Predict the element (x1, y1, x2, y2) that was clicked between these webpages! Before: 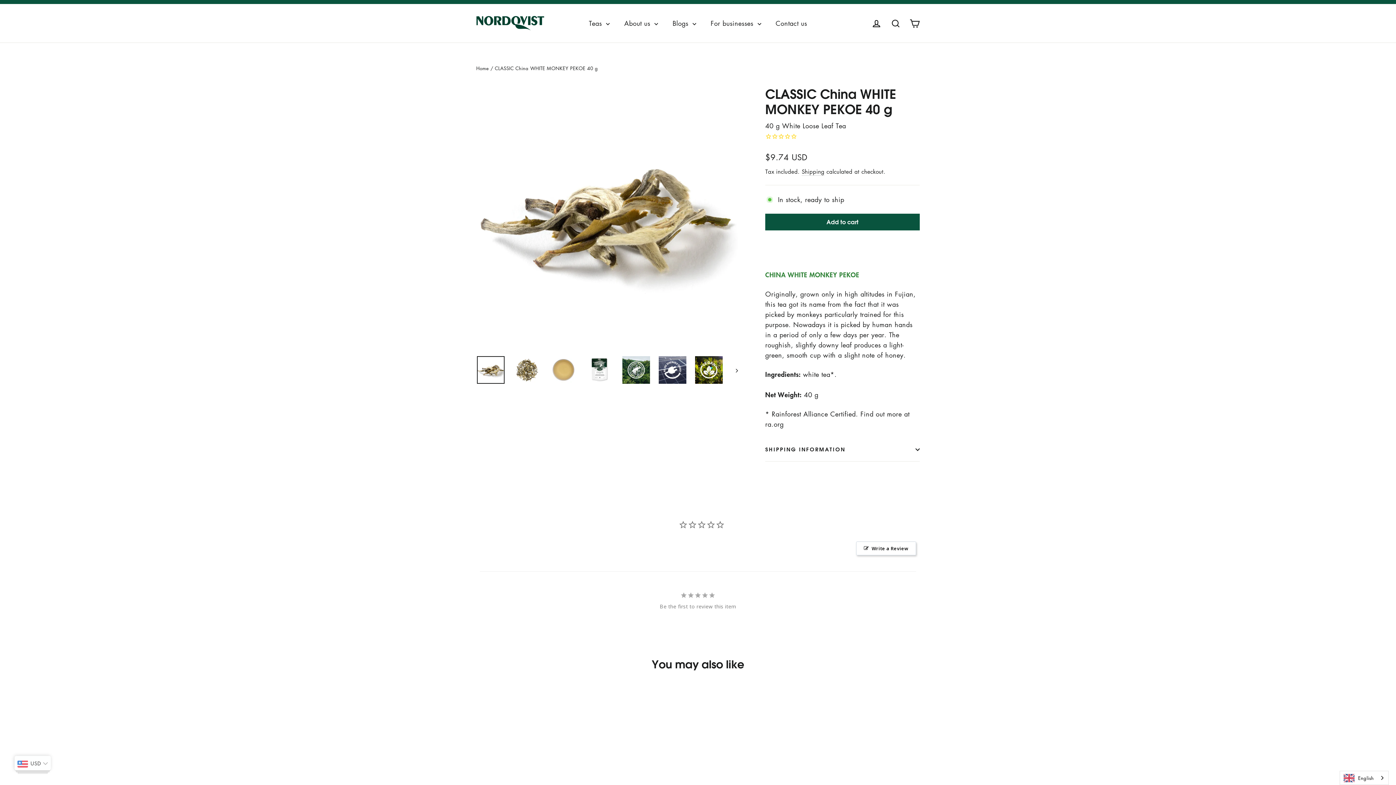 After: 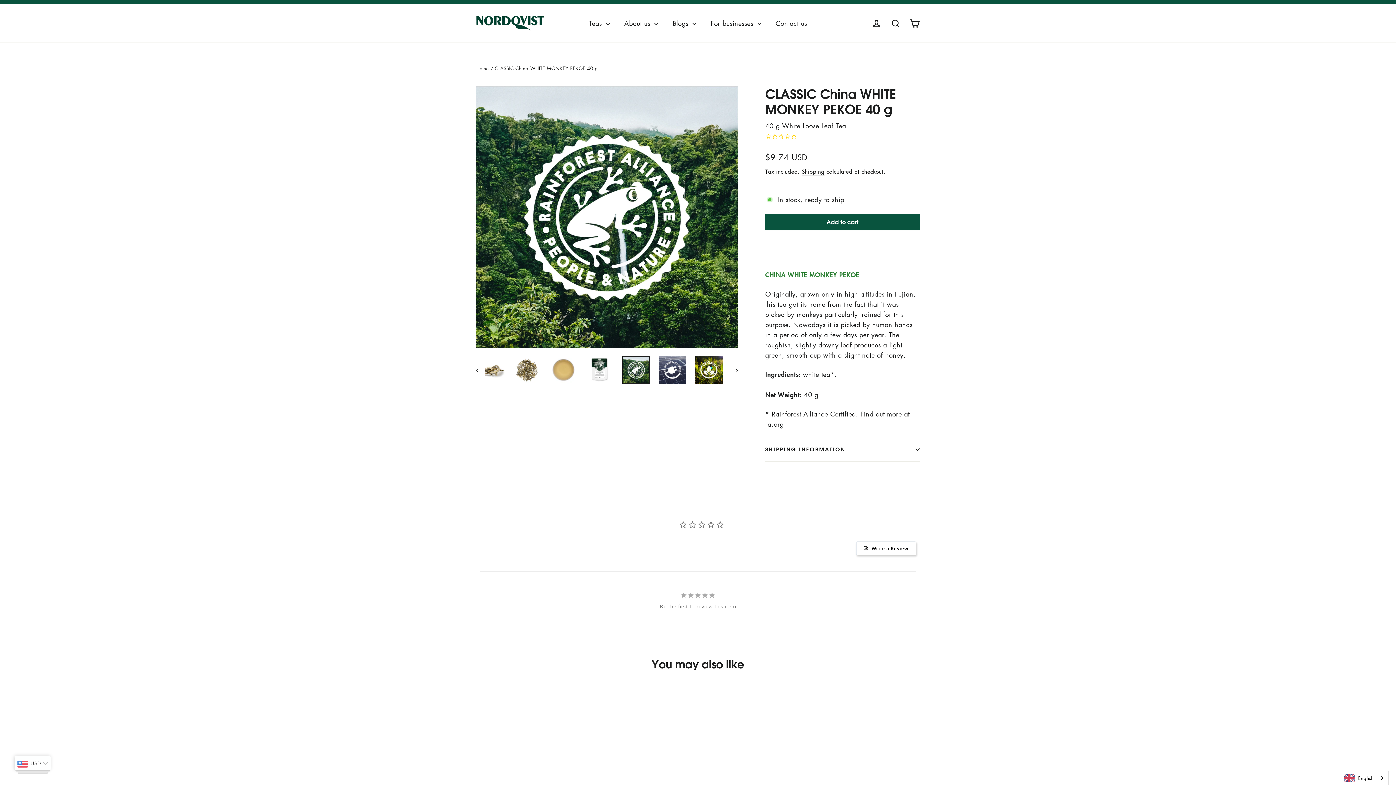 Action: bbox: (622, 356, 650, 383)